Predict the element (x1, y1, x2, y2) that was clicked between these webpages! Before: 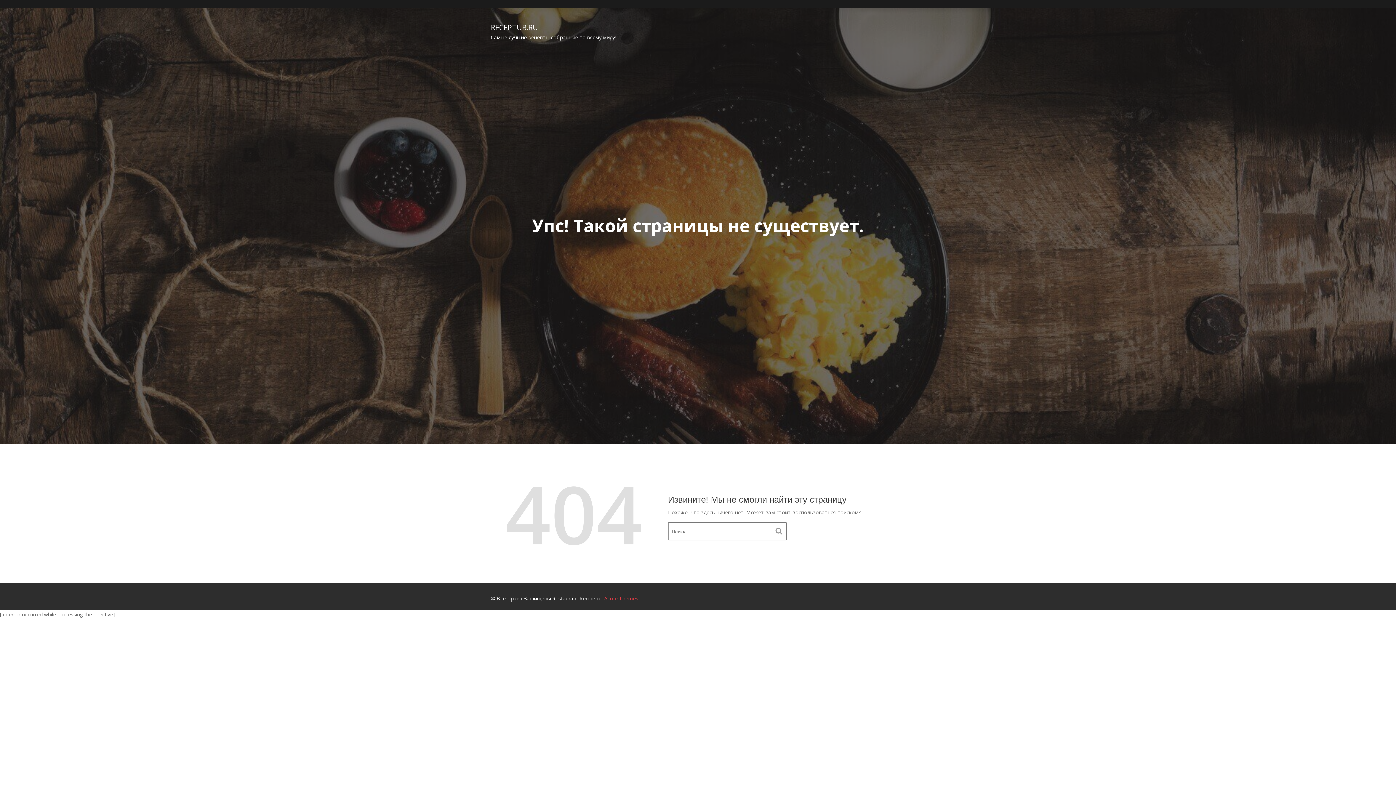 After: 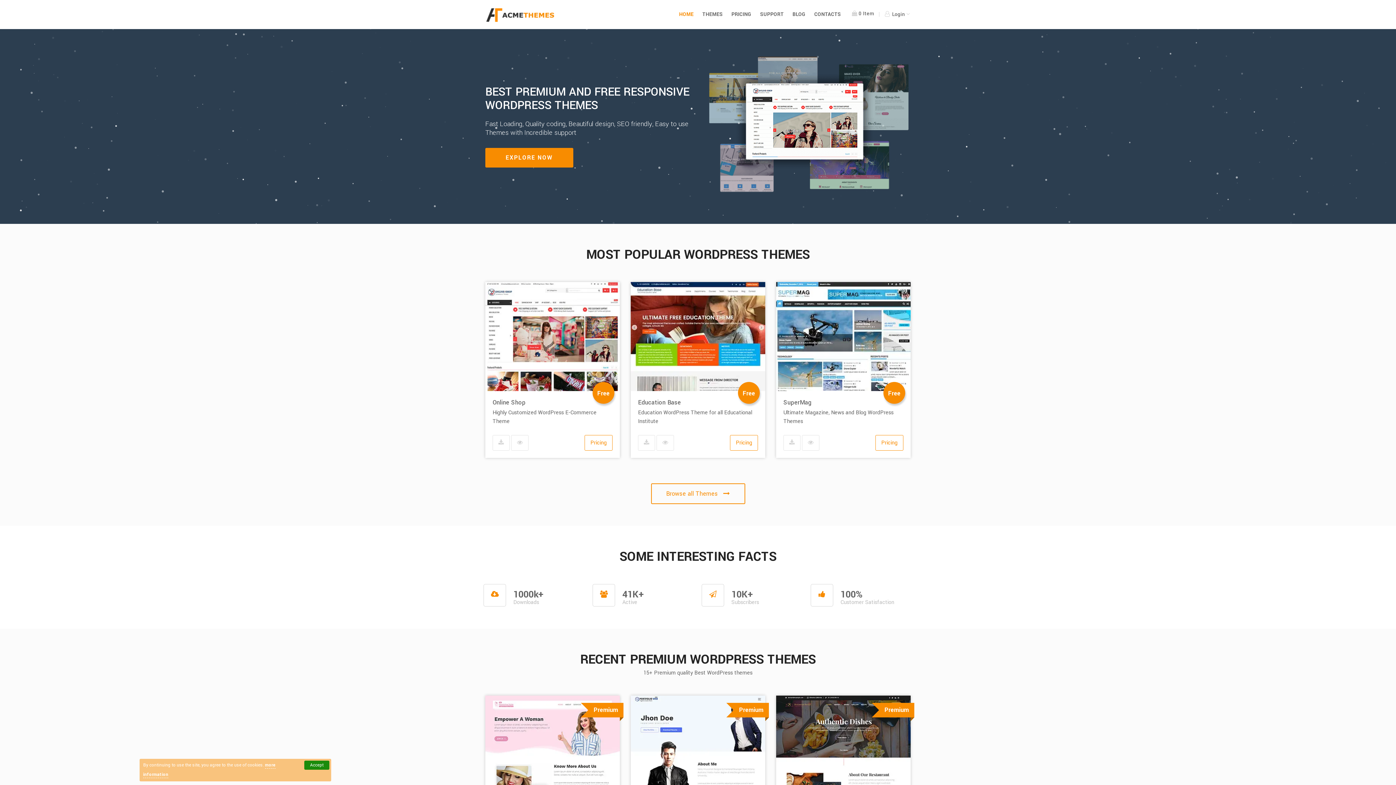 Action: bbox: (604, 595, 638, 602) label: Acme Themes